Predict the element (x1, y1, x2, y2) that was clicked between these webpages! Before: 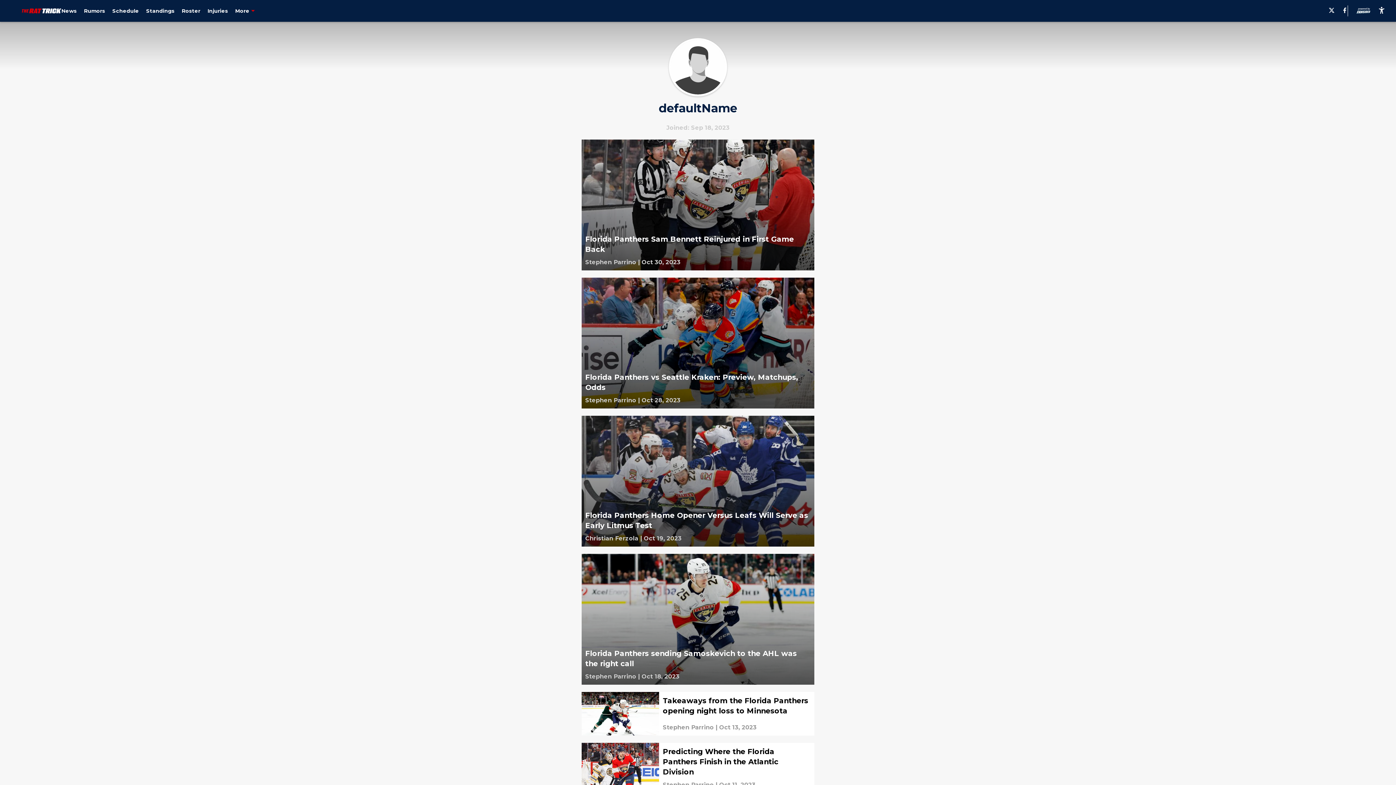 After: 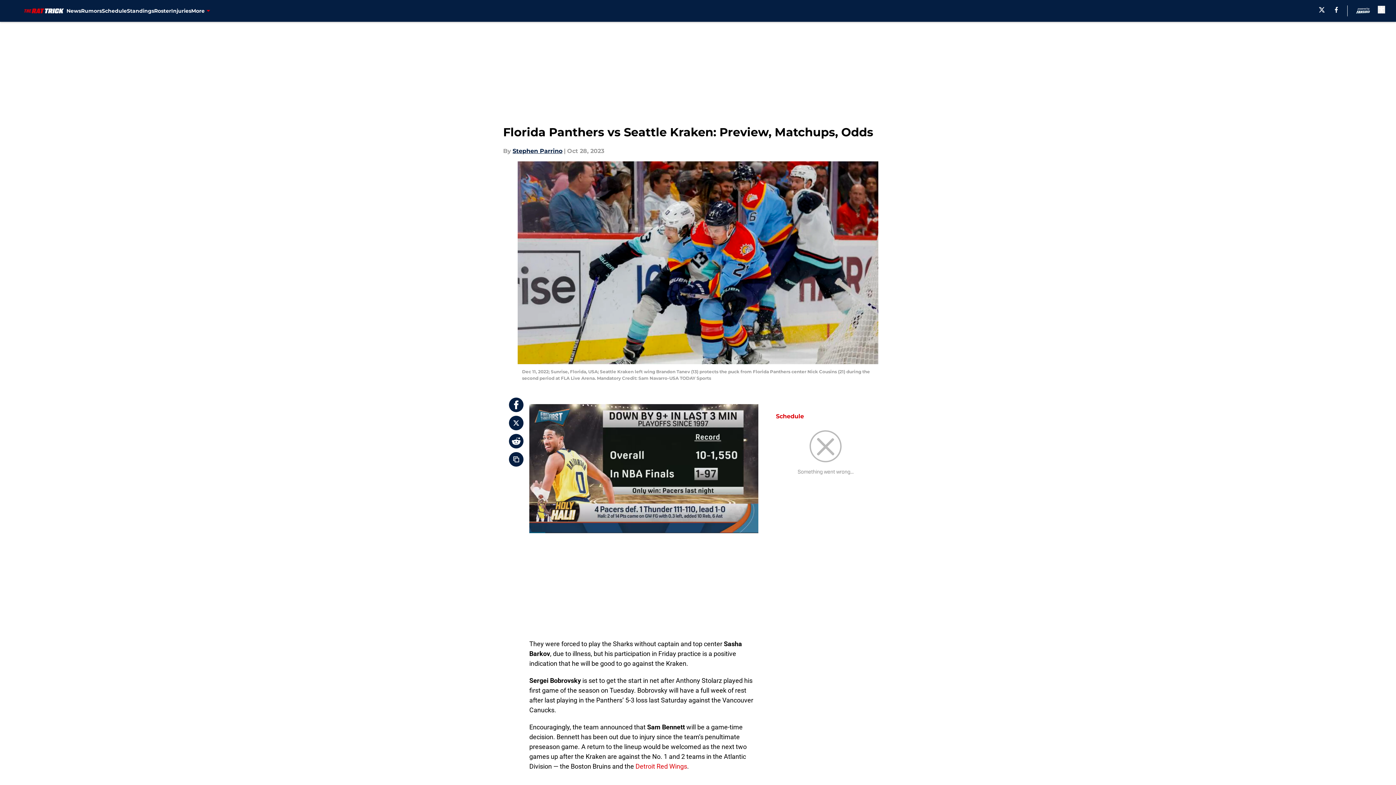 Action: bbox: (581, 277, 814, 408)